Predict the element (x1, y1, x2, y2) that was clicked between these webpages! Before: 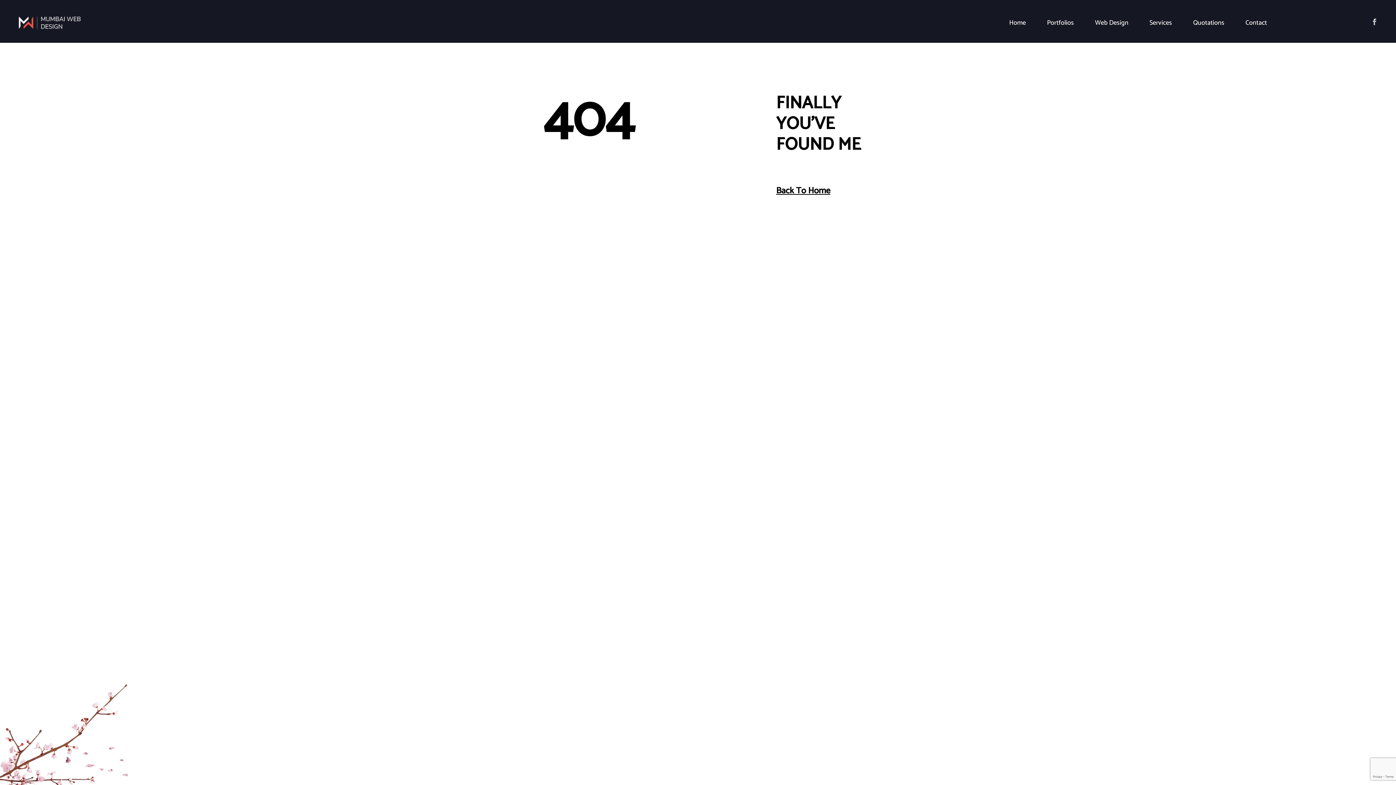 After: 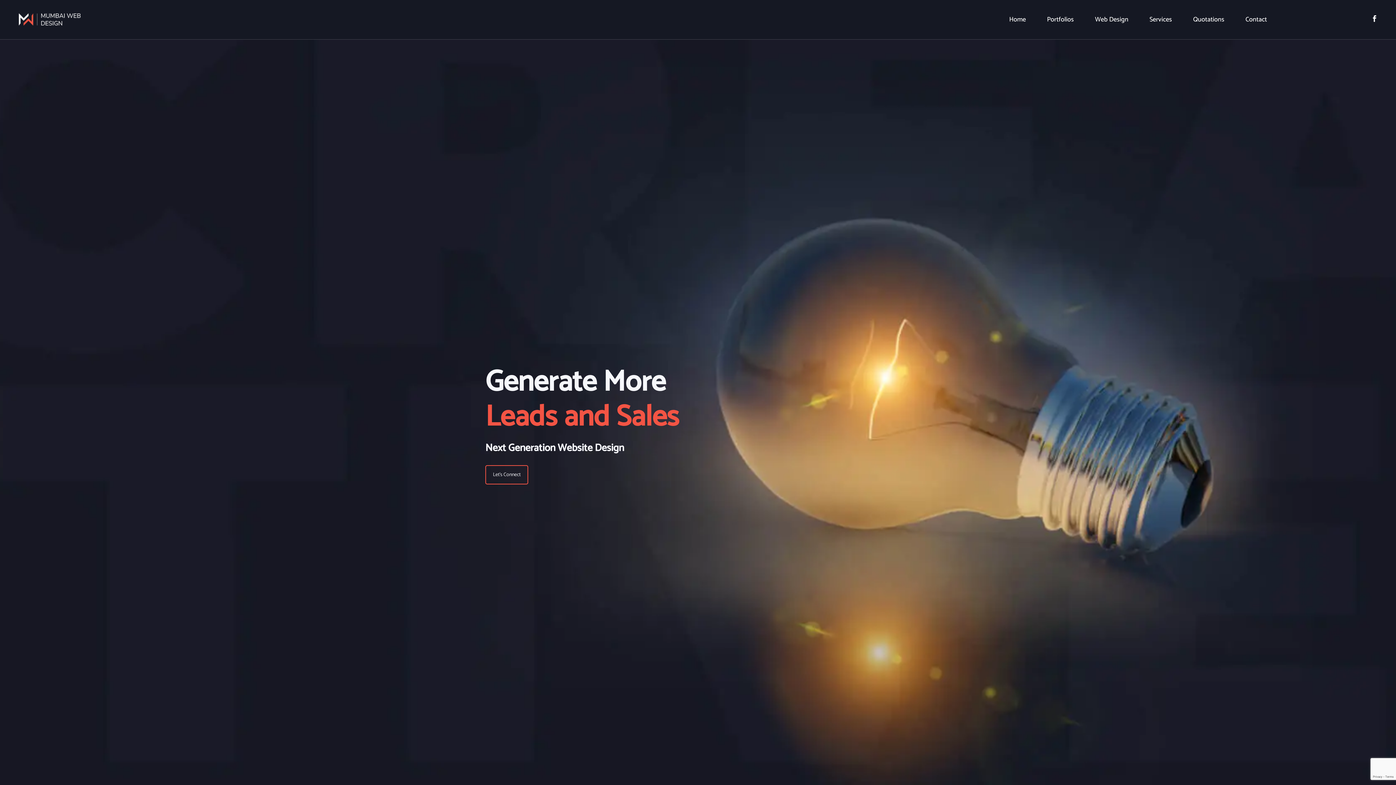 Action: bbox: (18, 14, 81, 30)